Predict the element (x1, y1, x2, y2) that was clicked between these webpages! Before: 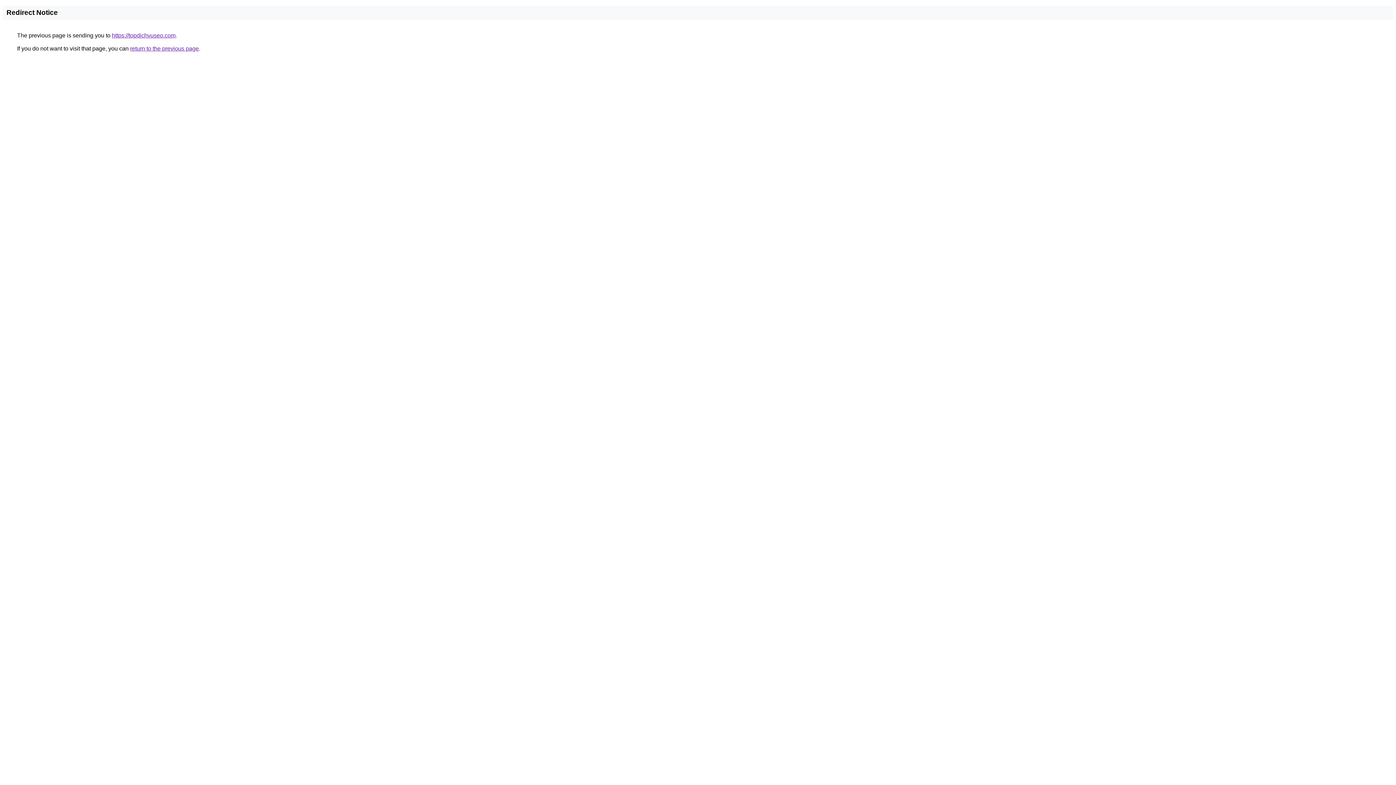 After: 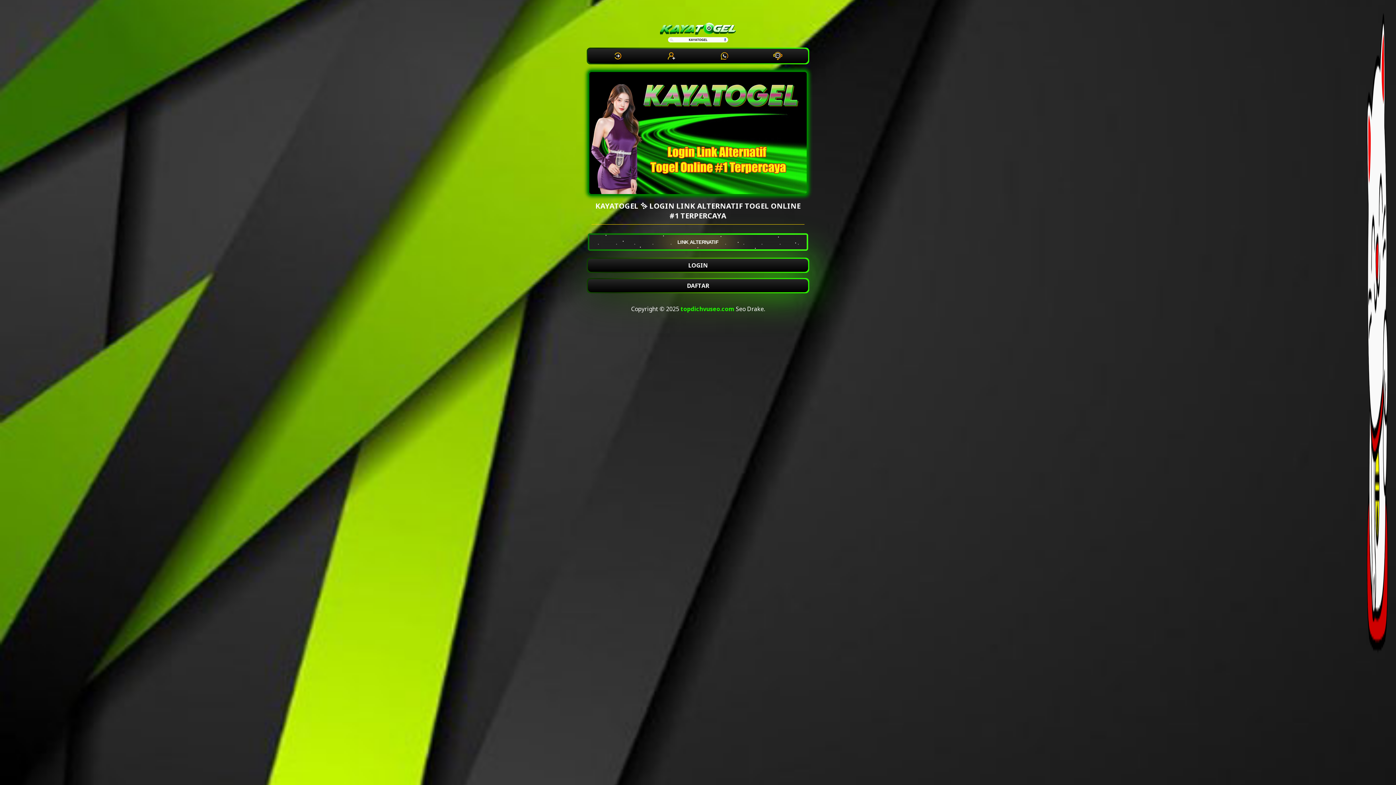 Action: label: https://topdichvuseo.com bbox: (112, 32, 175, 38)